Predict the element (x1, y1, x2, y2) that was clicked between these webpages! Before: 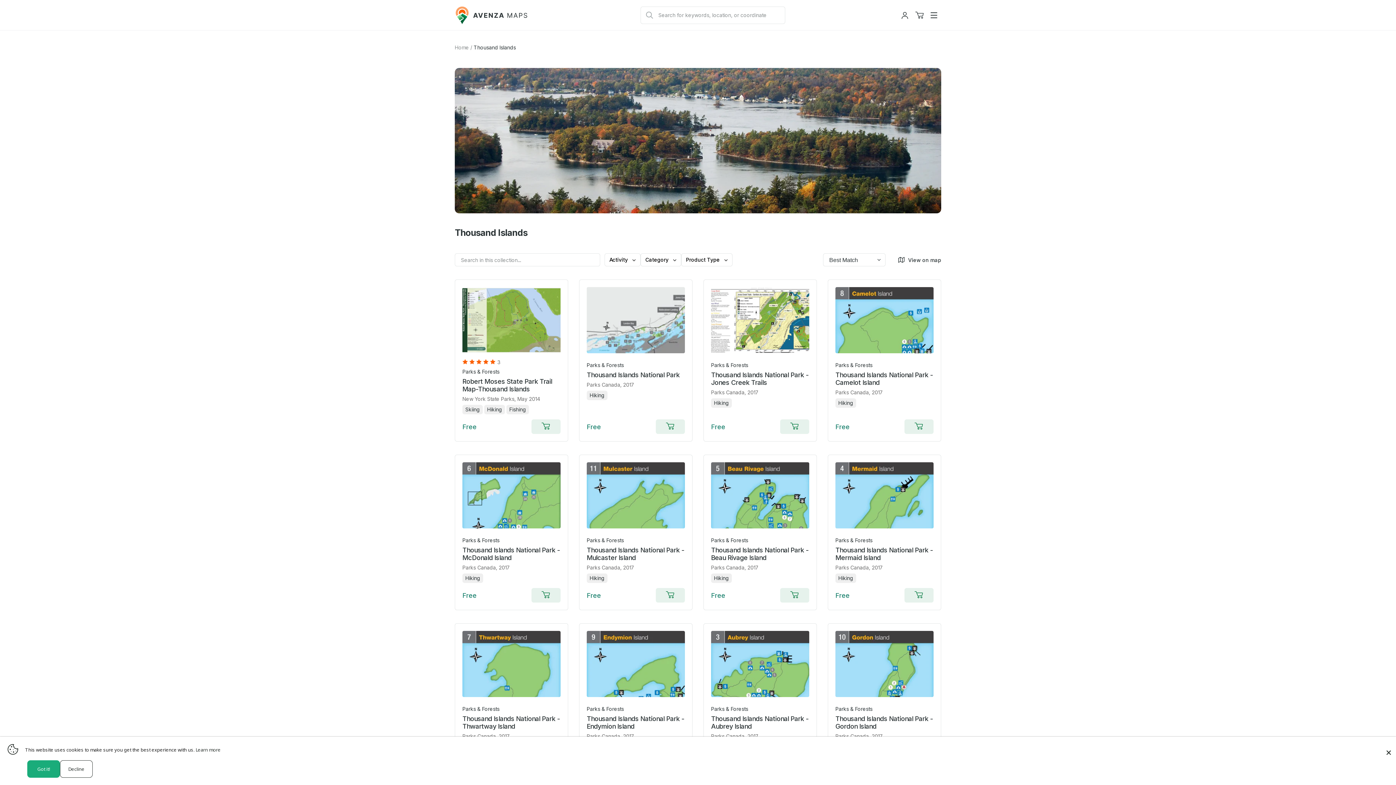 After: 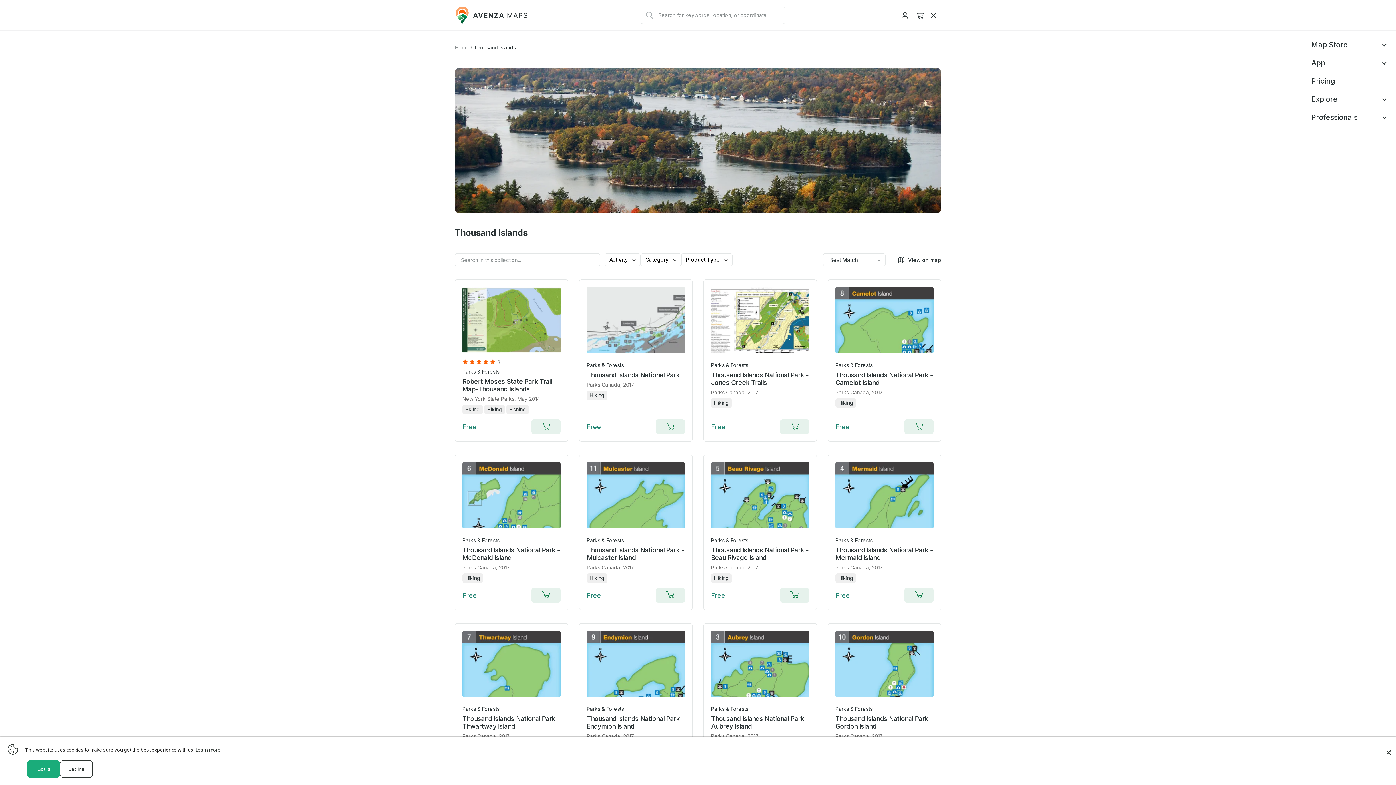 Action: bbox: (926, 8, 941, 22) label: Menu